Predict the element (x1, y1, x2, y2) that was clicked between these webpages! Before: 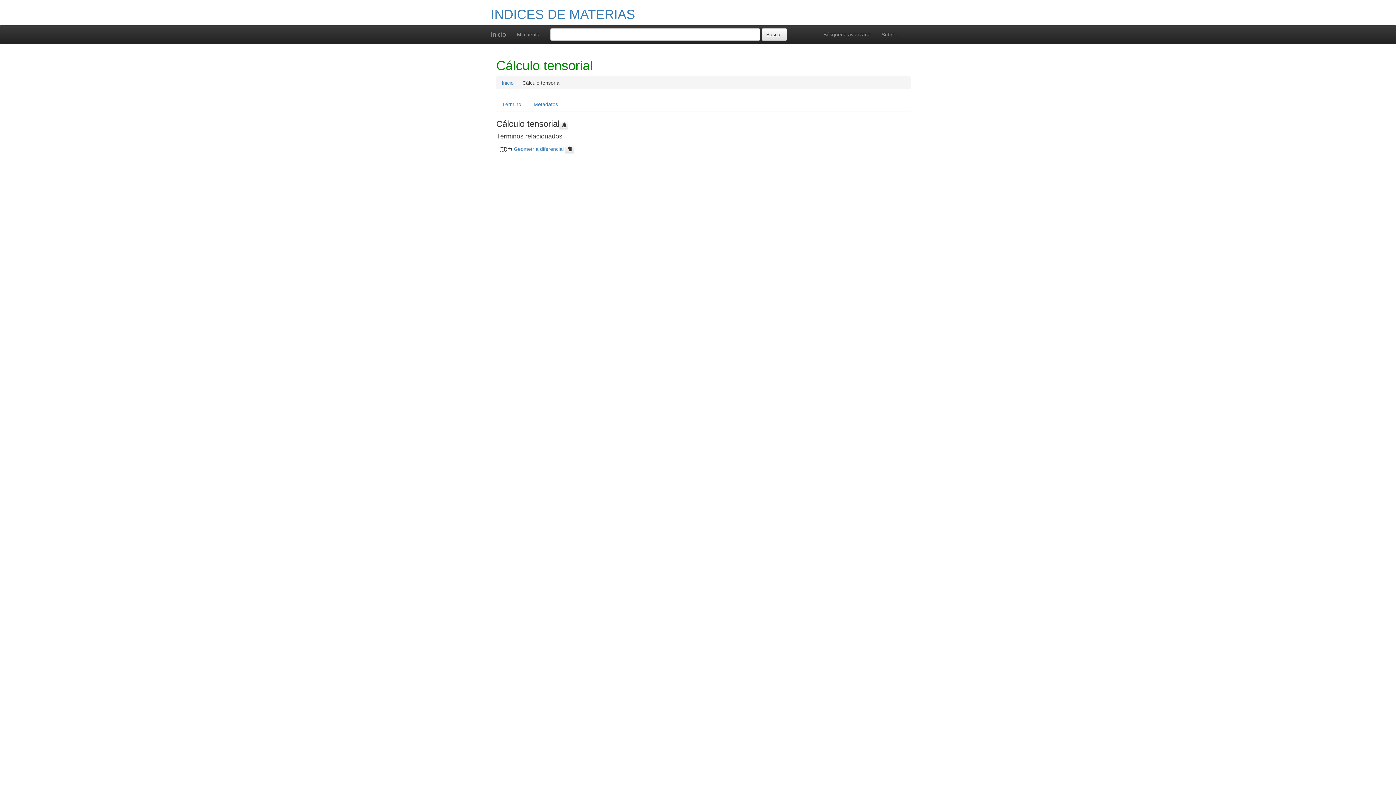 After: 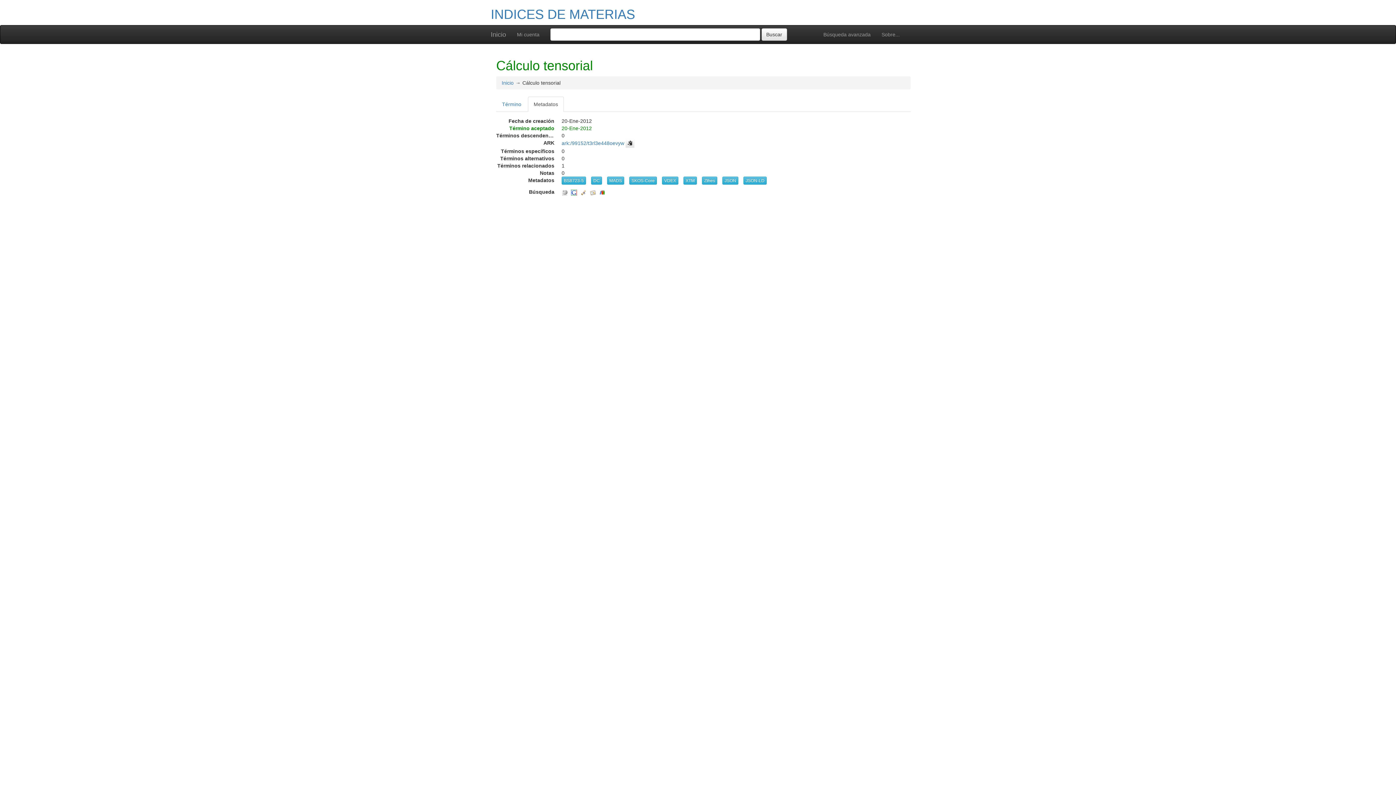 Action: label: Metadatos bbox: (528, 96, 564, 112)